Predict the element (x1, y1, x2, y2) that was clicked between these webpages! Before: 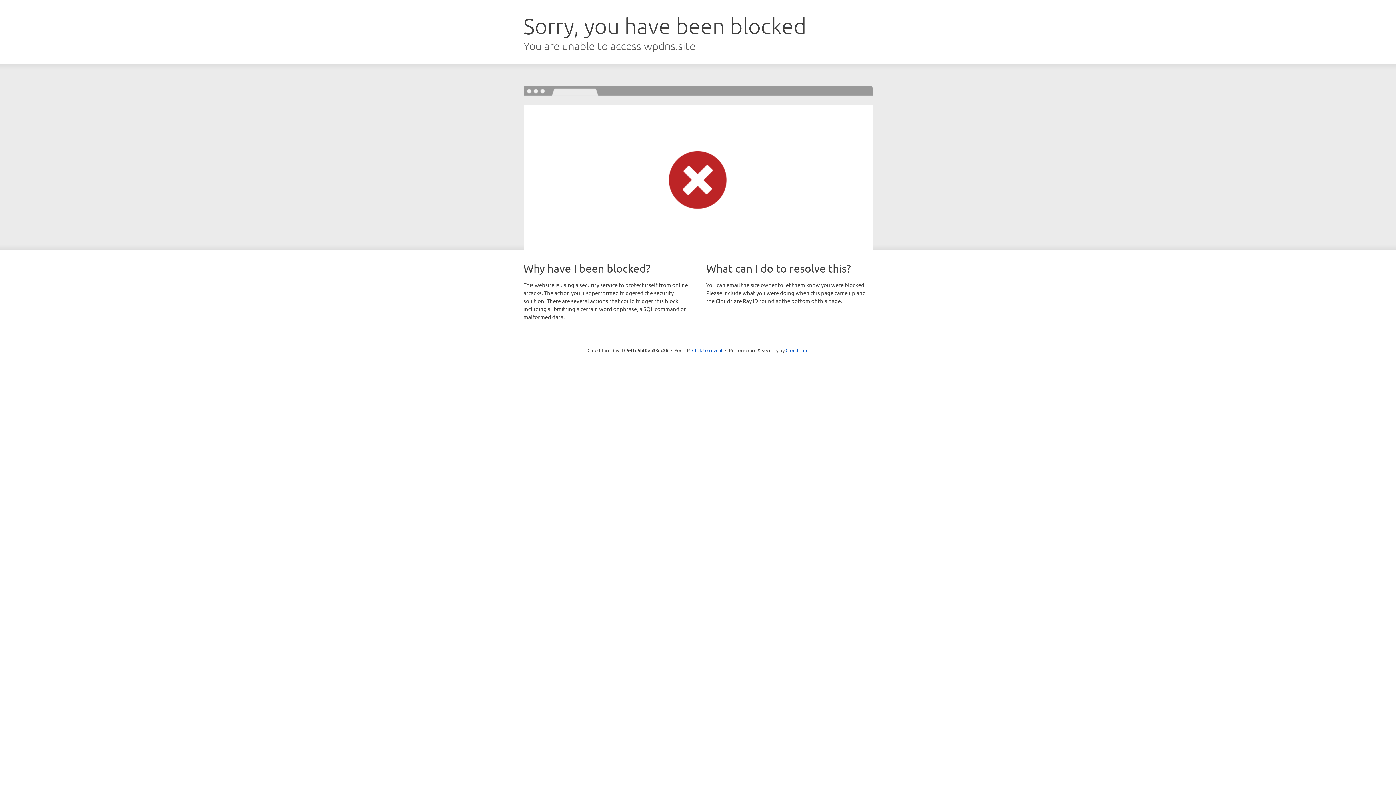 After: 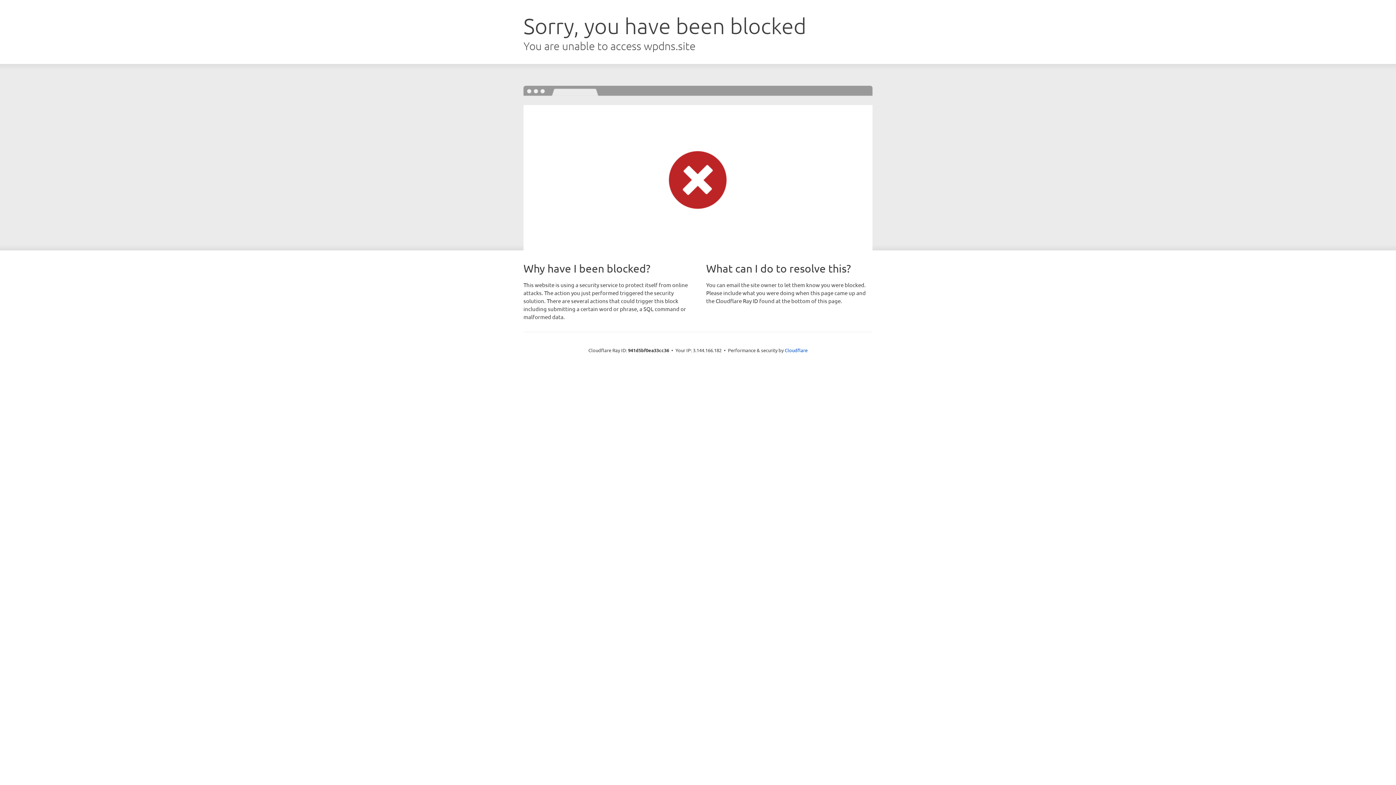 Action: bbox: (692, 346, 722, 353) label: Click to reveal